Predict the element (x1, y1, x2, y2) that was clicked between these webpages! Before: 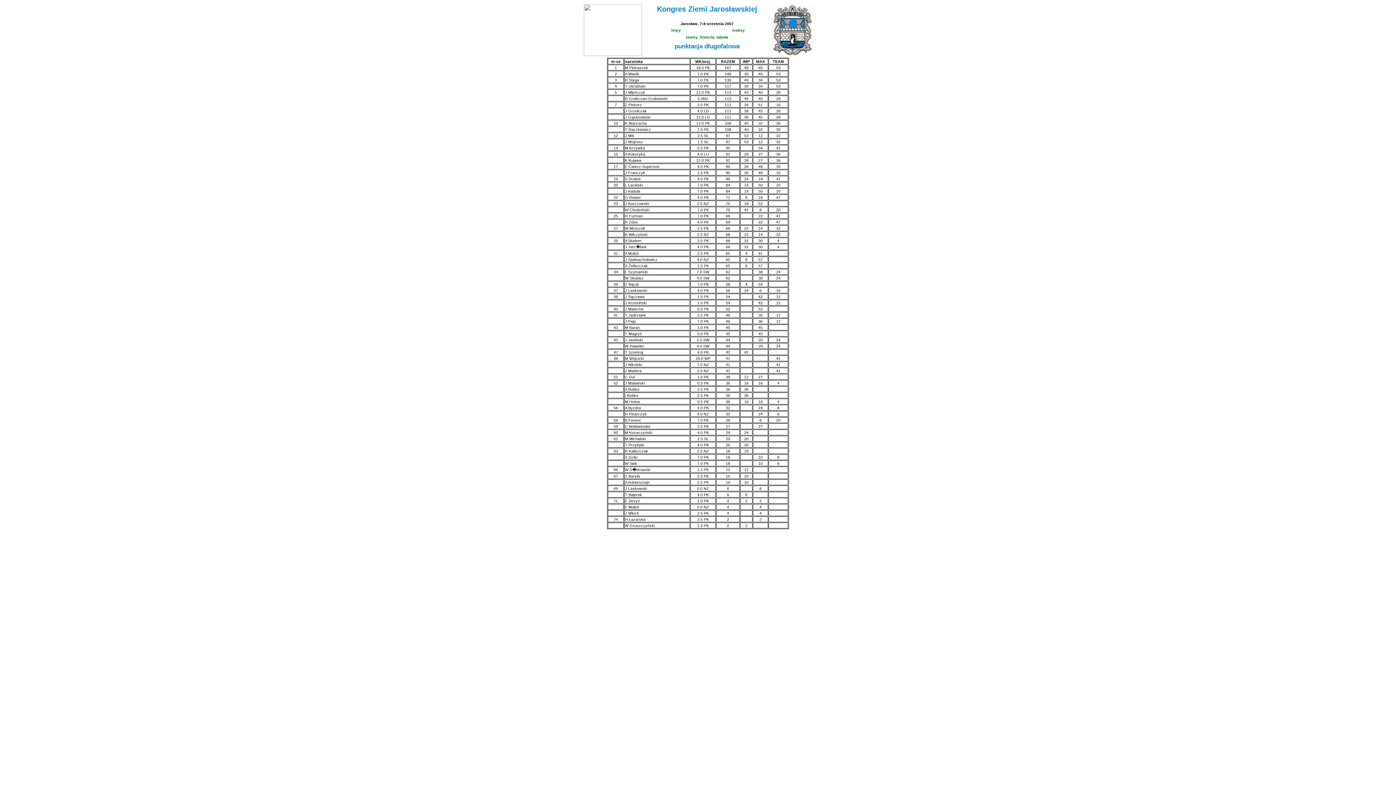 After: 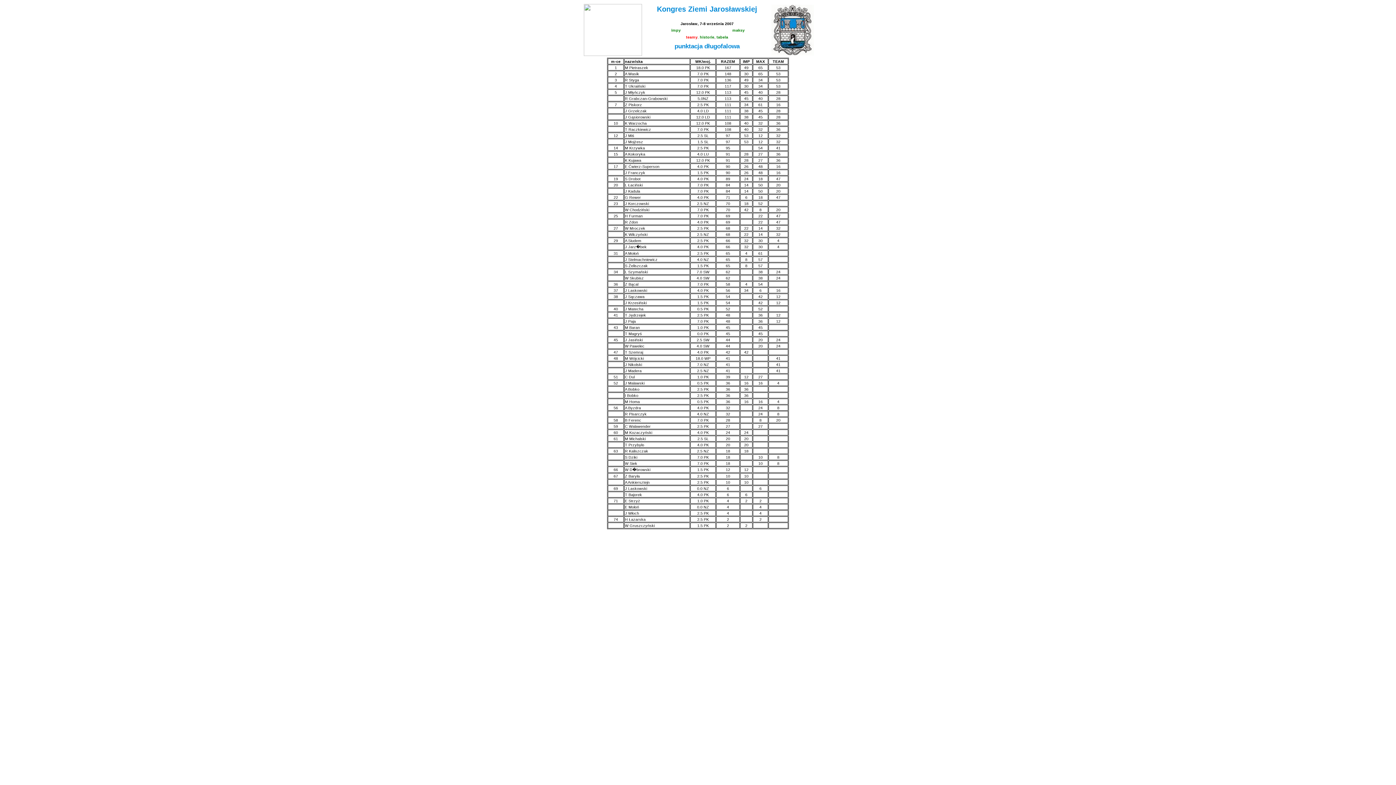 Action: bbox: (686, 34, 697, 39) label: teamy